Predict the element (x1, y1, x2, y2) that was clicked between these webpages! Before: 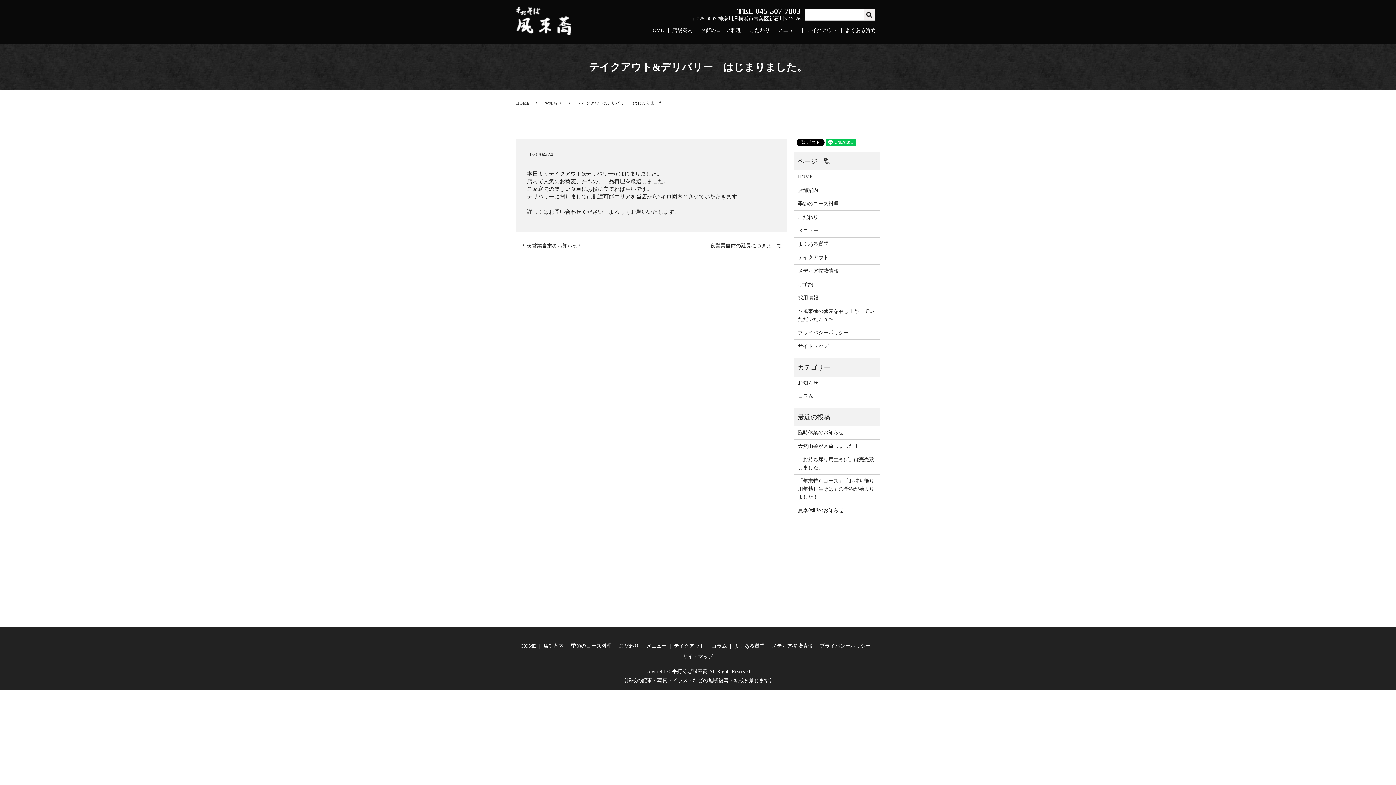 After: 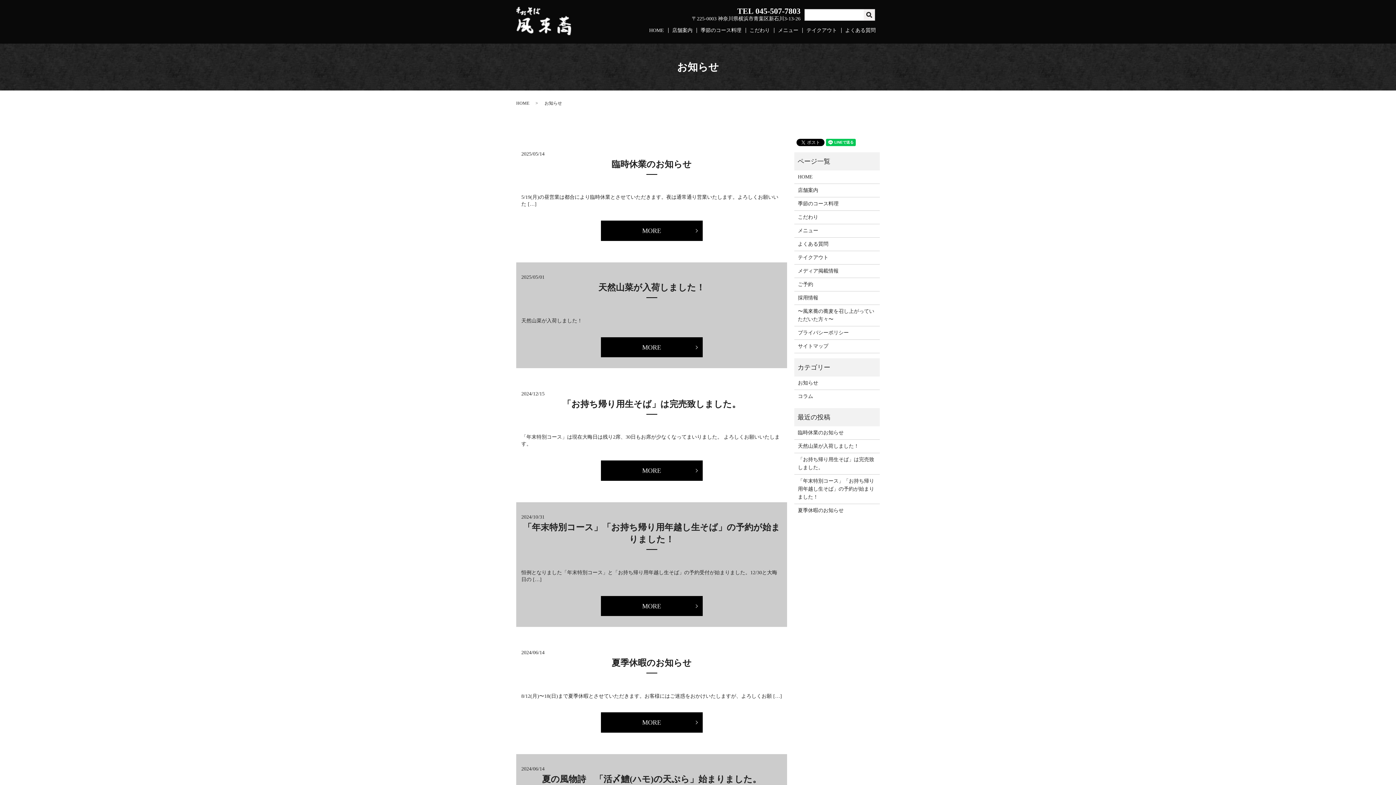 Action: label: お知らせ bbox: (544, 100, 562, 105)